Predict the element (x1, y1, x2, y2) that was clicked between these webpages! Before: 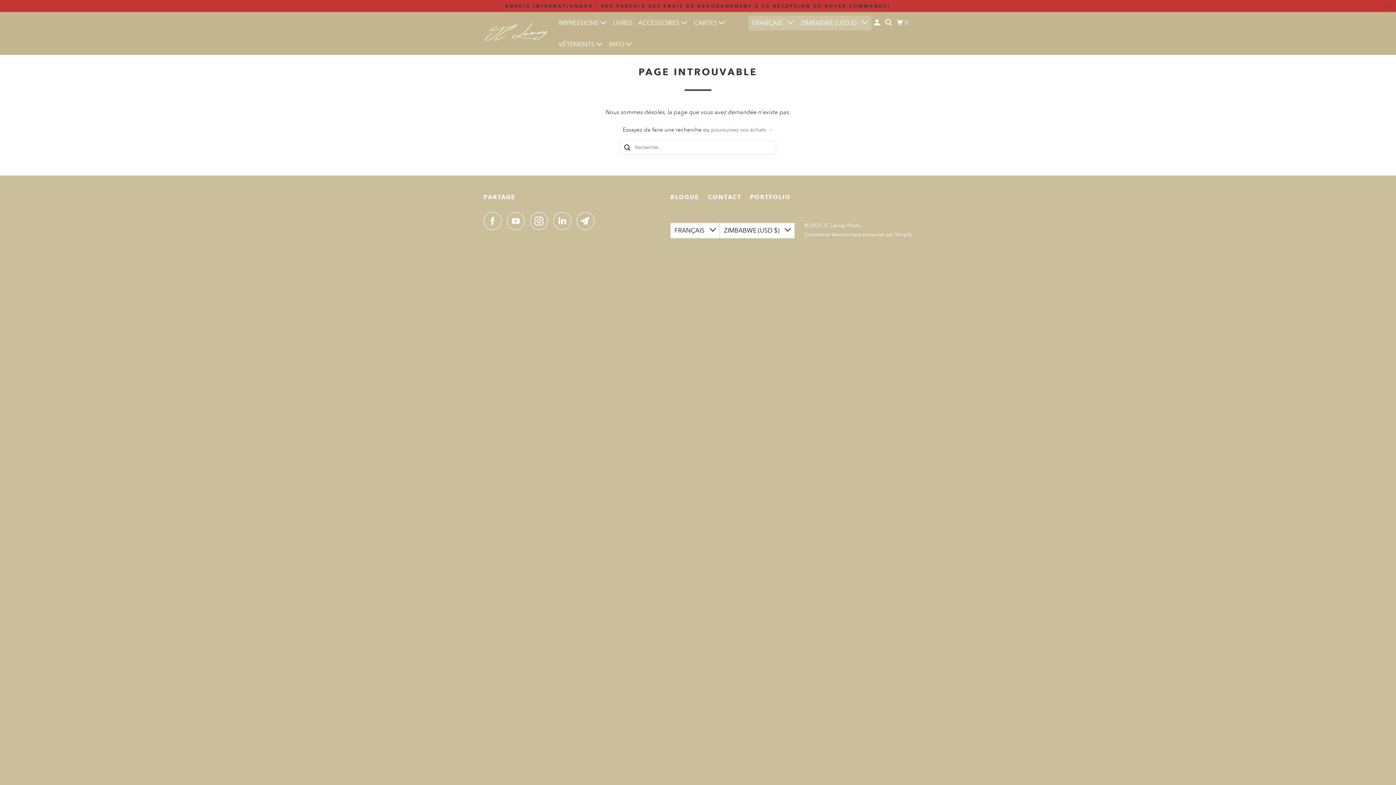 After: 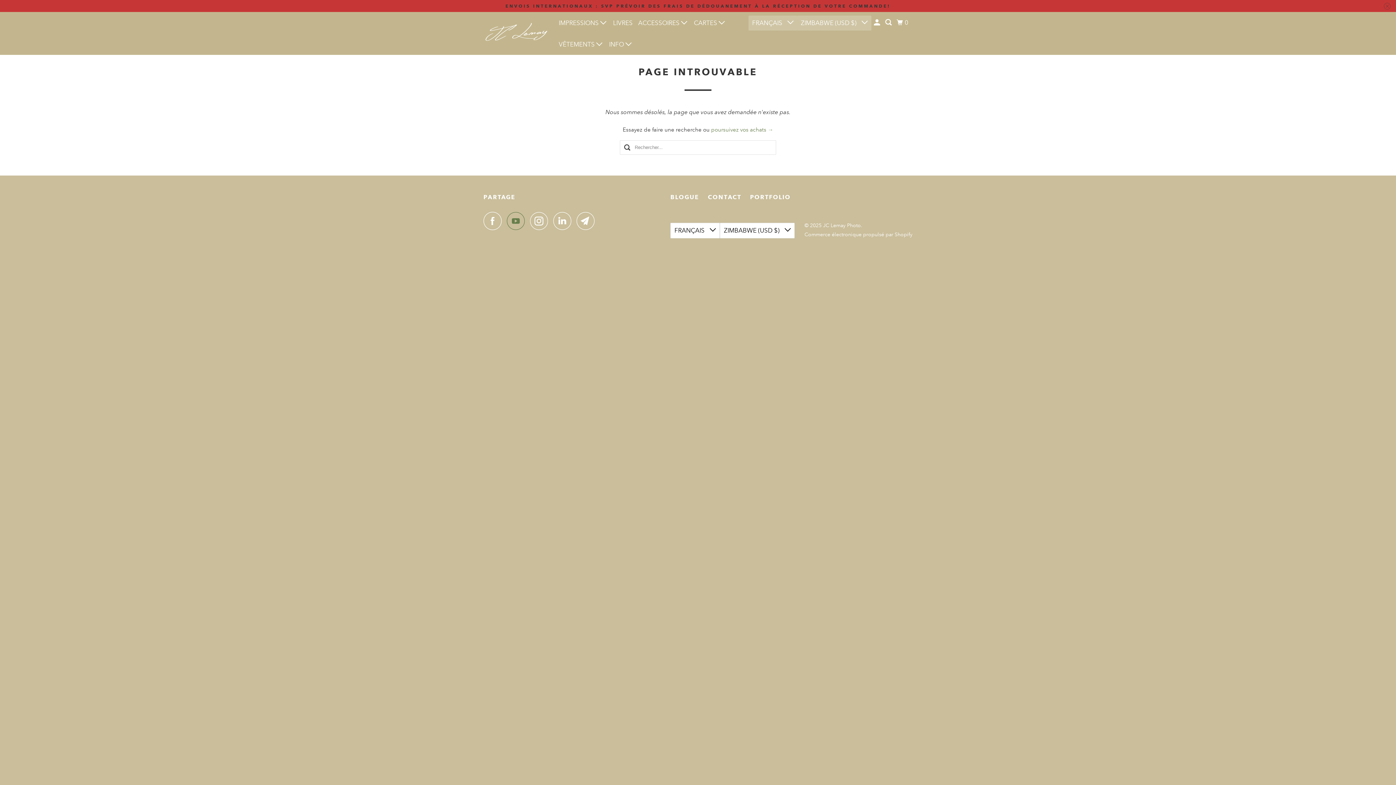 Action: bbox: (506, 212, 528, 230)